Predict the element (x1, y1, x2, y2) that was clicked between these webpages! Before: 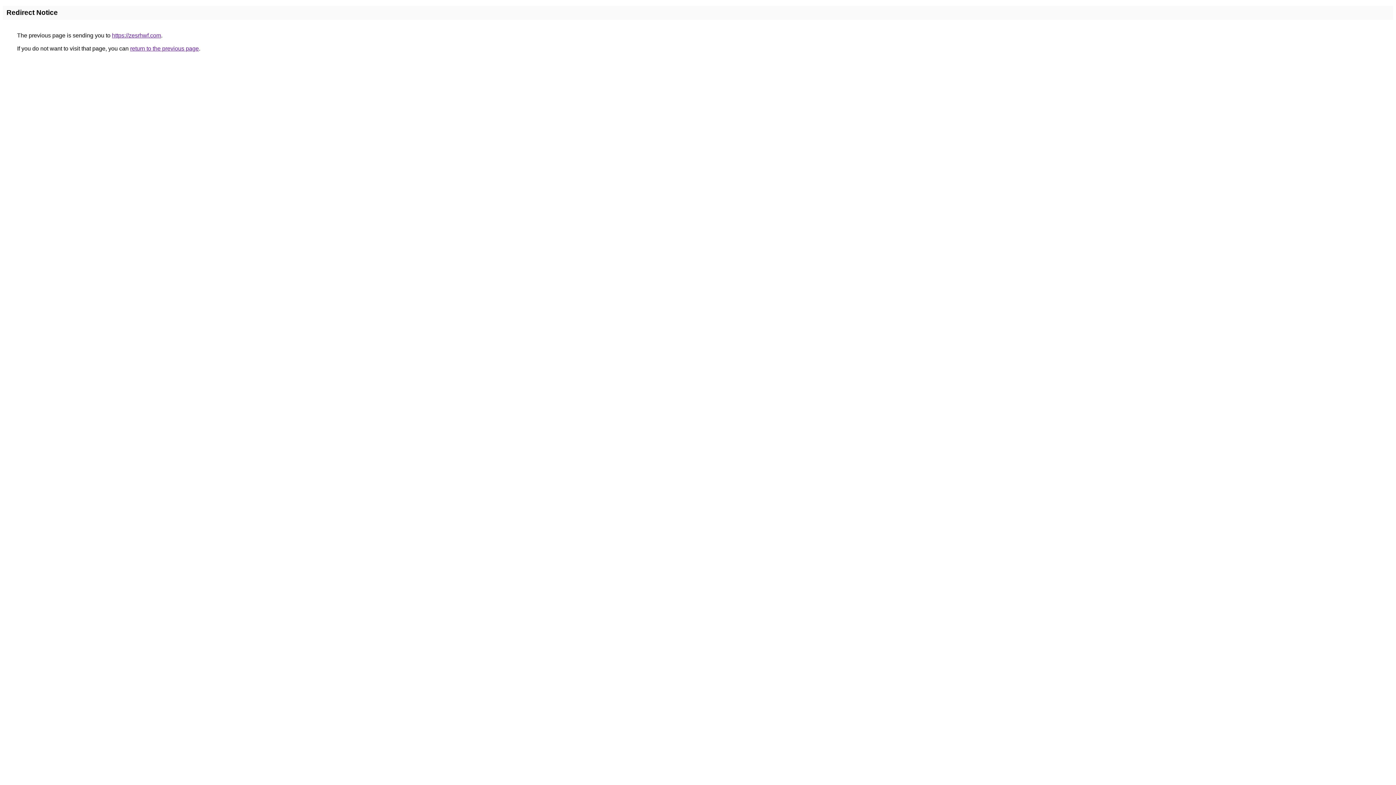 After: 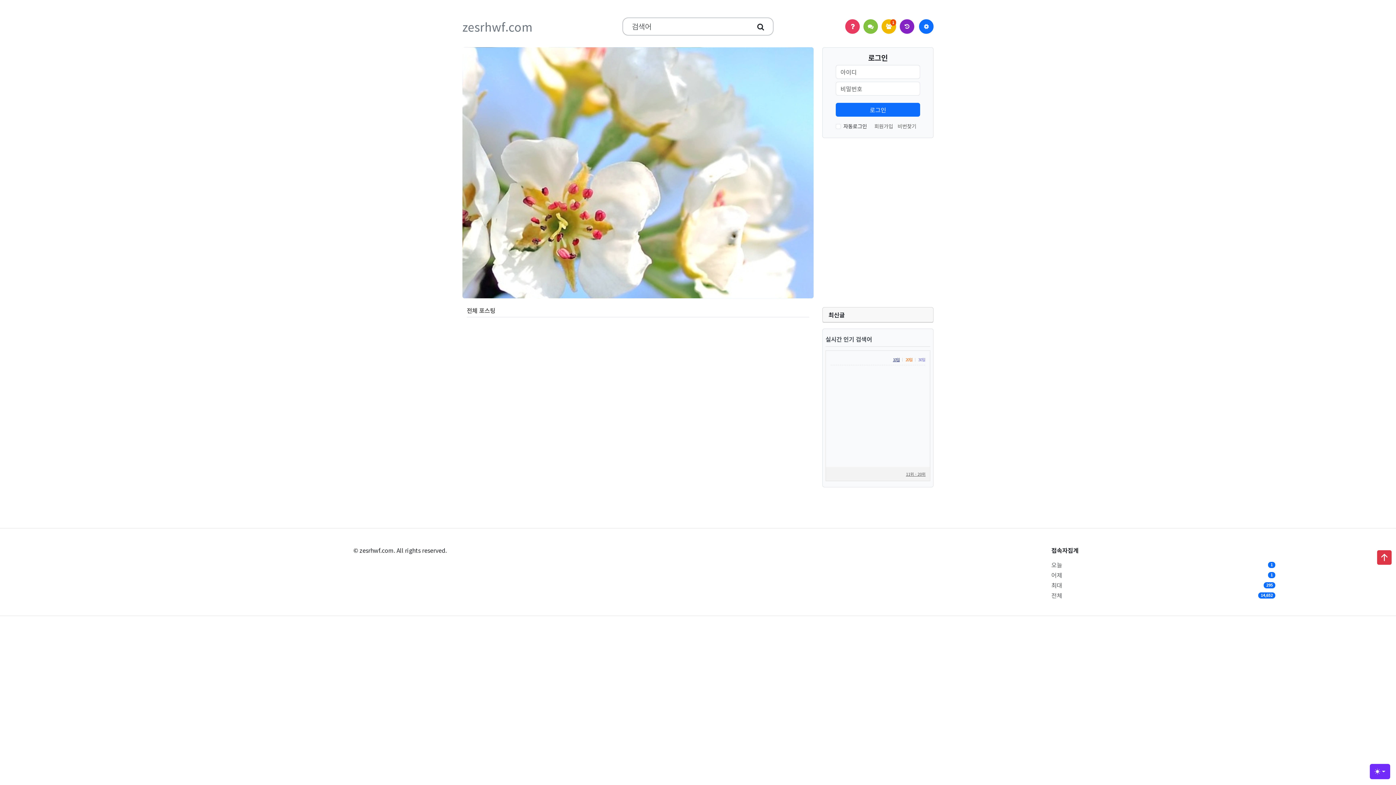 Action: bbox: (112, 32, 161, 38) label: https://zesrhwf.com